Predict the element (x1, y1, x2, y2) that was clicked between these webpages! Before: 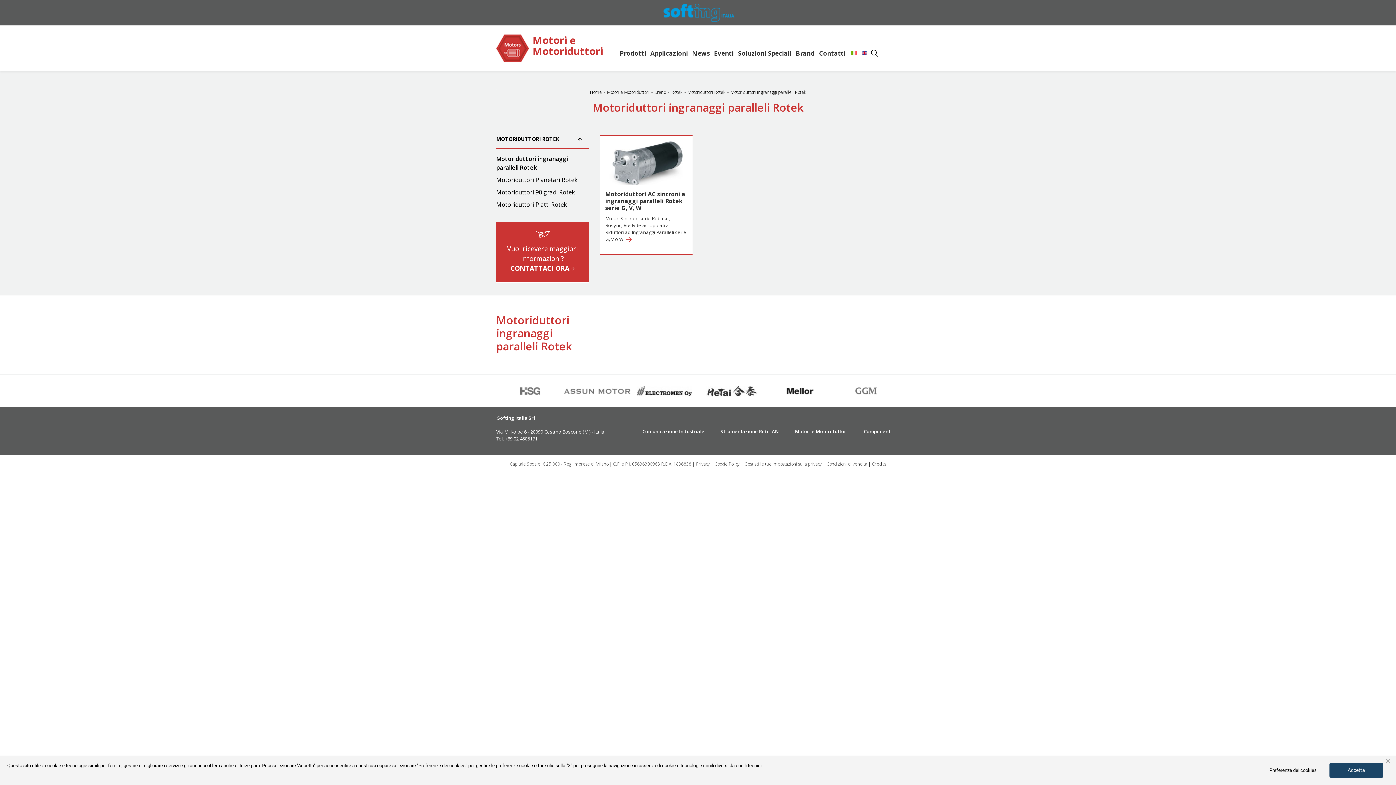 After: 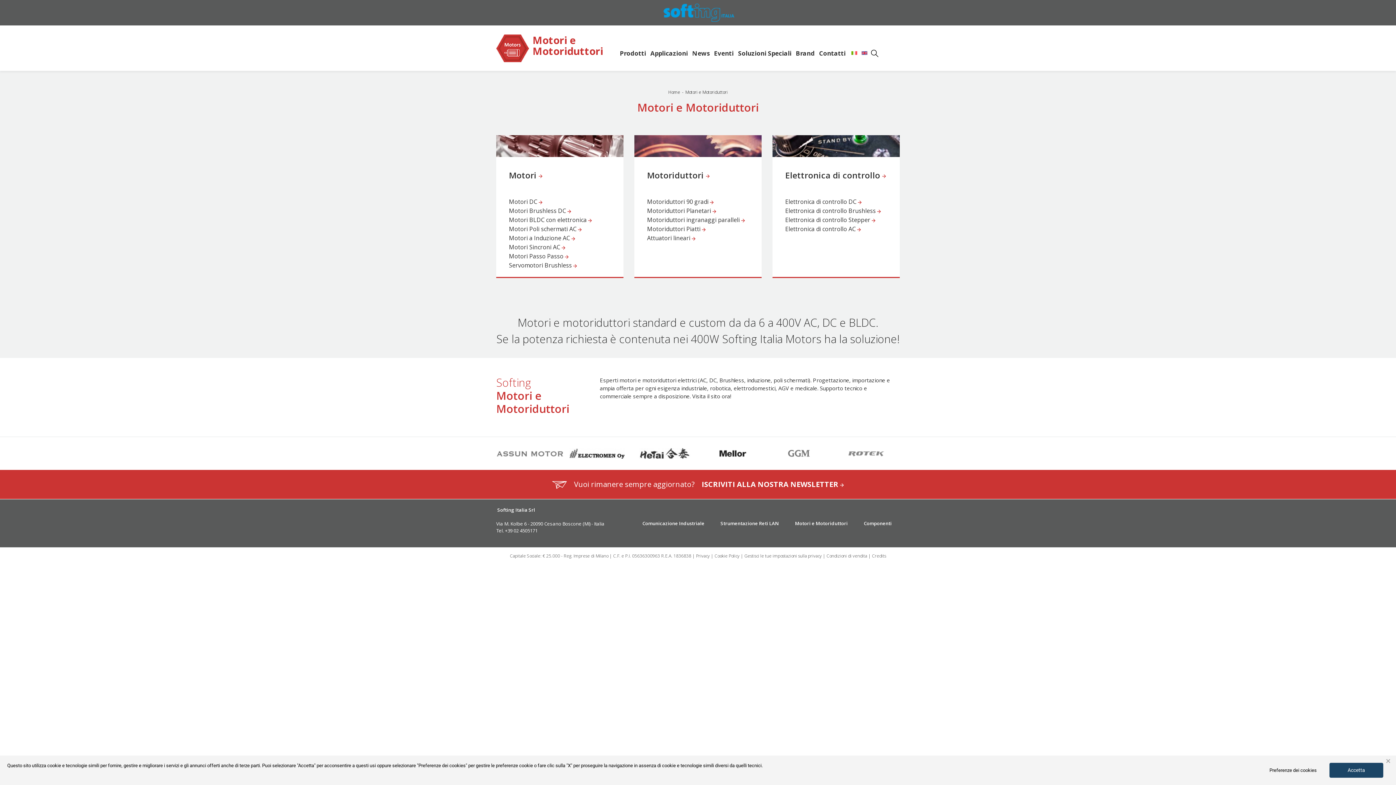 Action: bbox: (607, 89, 651, 95) label: Motori e Motoriduttori